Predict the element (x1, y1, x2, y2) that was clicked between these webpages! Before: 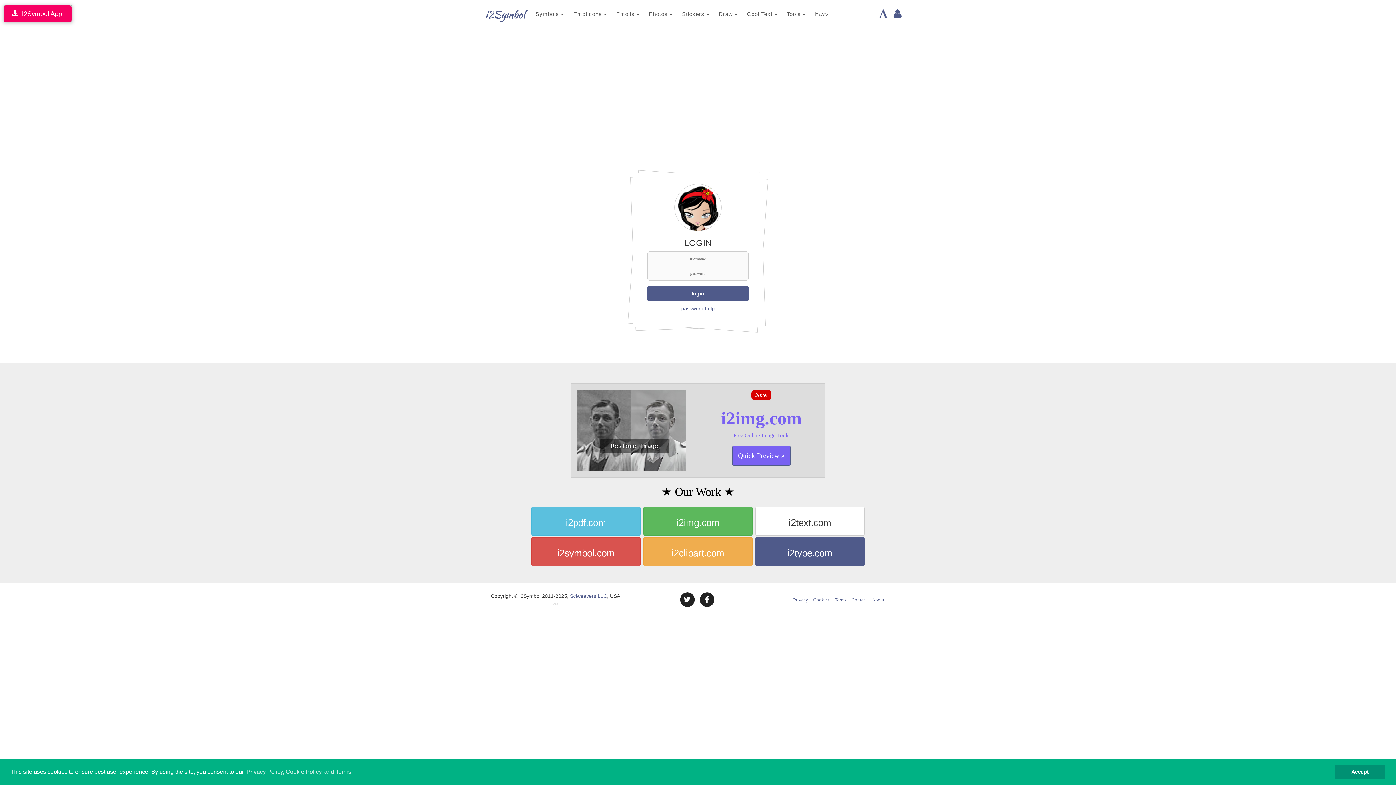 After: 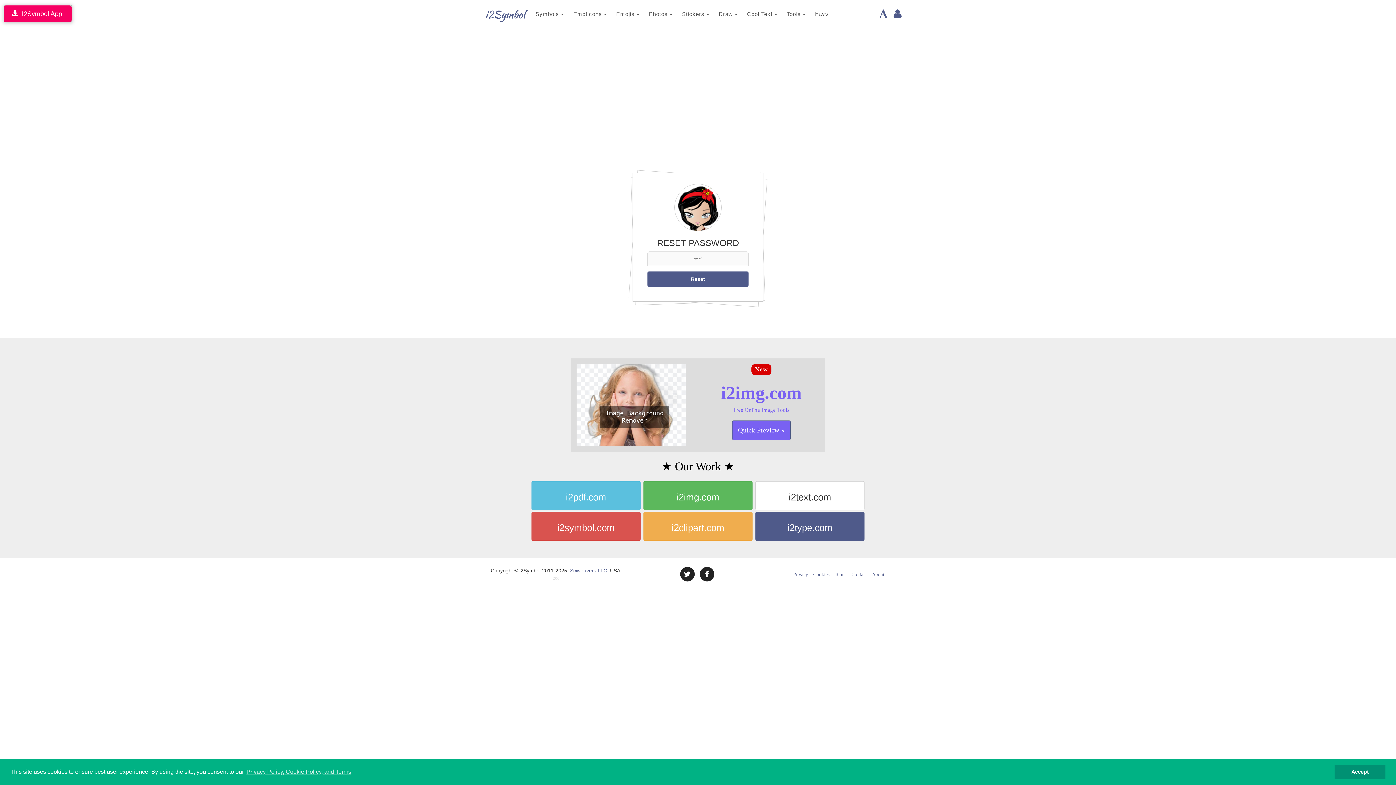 Action: bbox: (681, 305, 714, 311) label: password help